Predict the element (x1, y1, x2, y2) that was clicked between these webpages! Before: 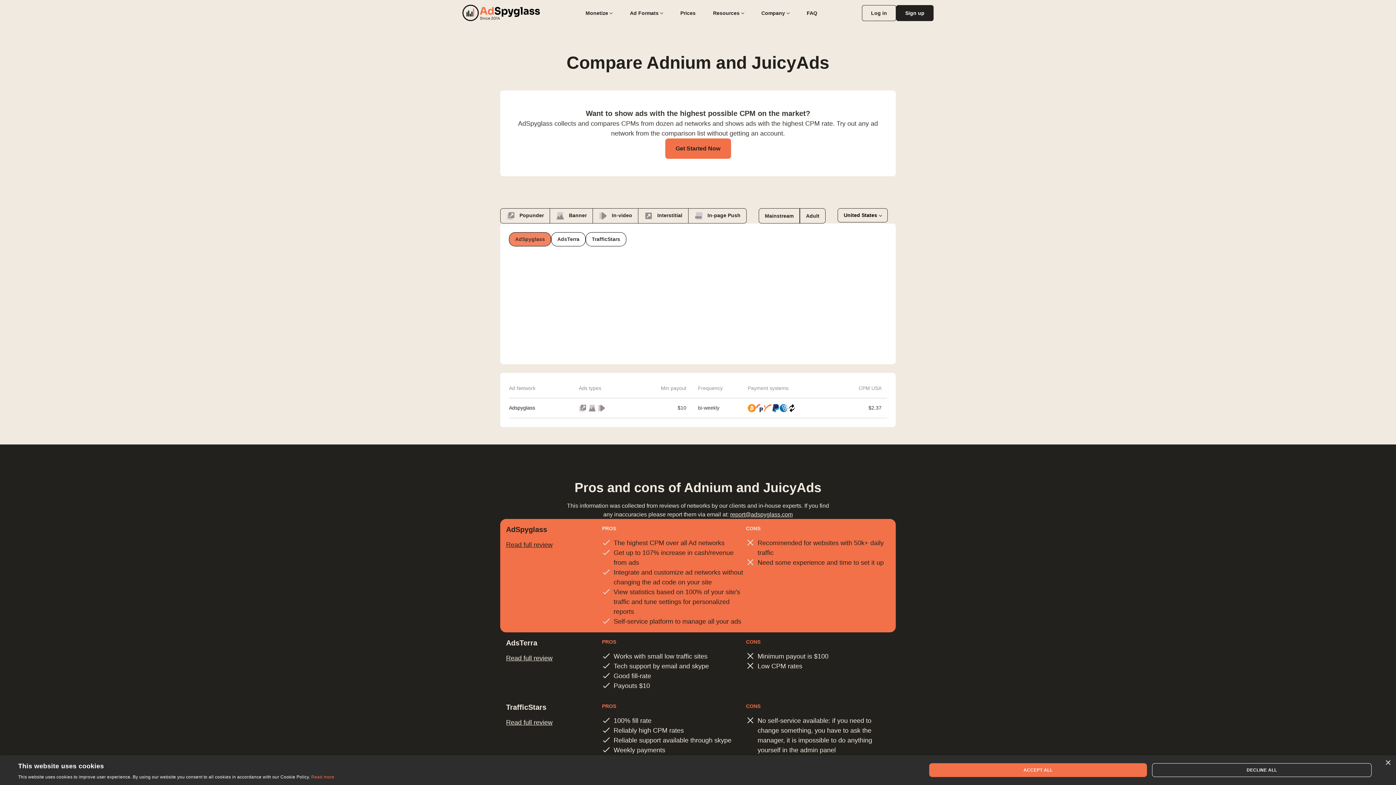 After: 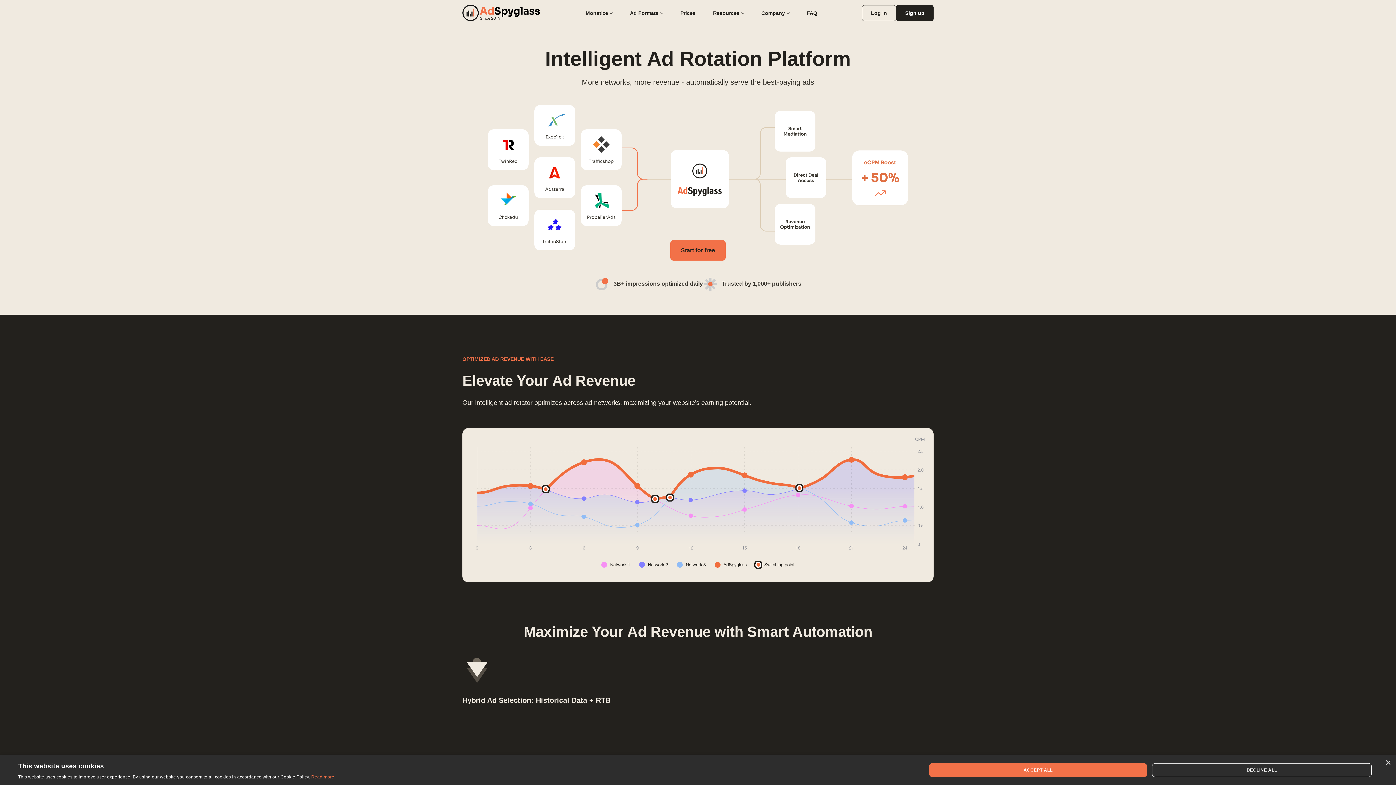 Action: bbox: (462, 4, 541, 21)